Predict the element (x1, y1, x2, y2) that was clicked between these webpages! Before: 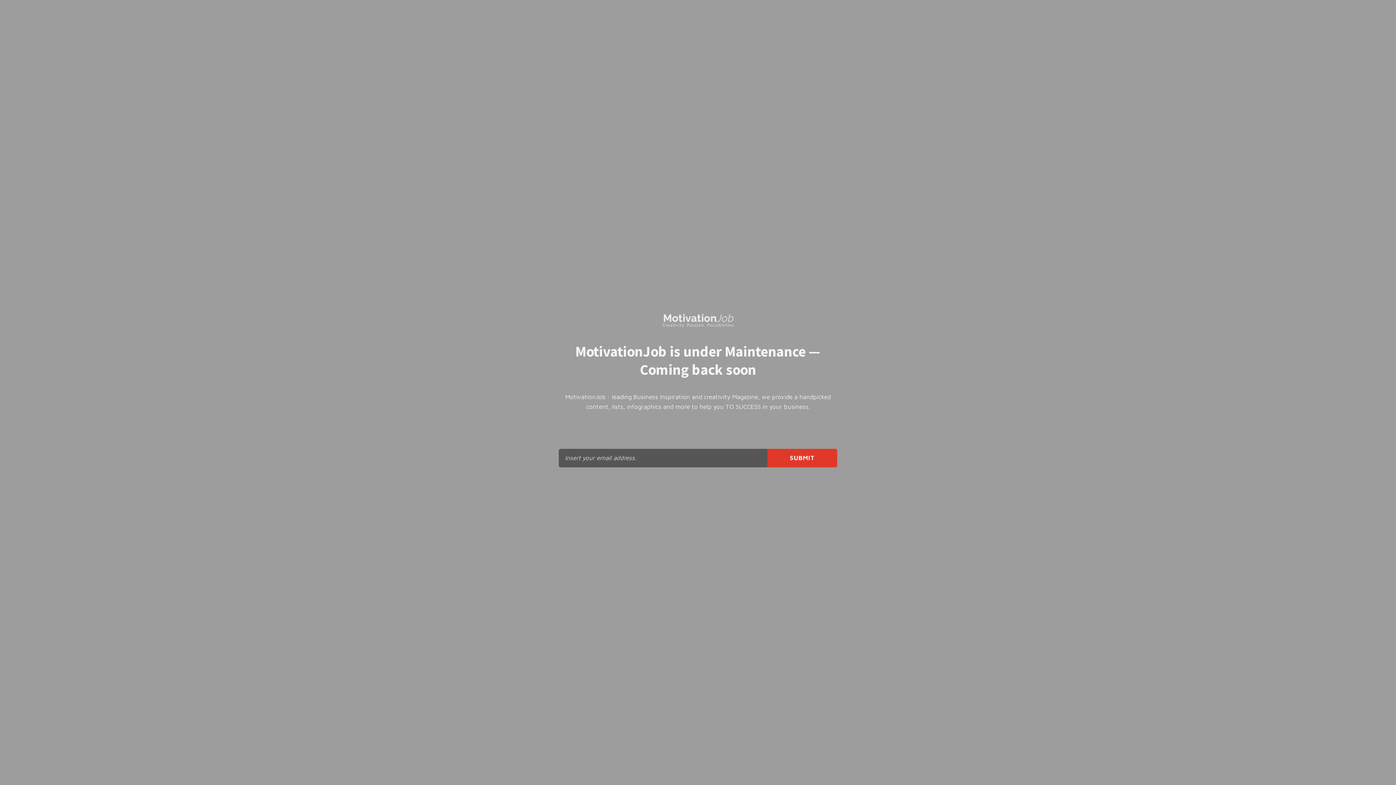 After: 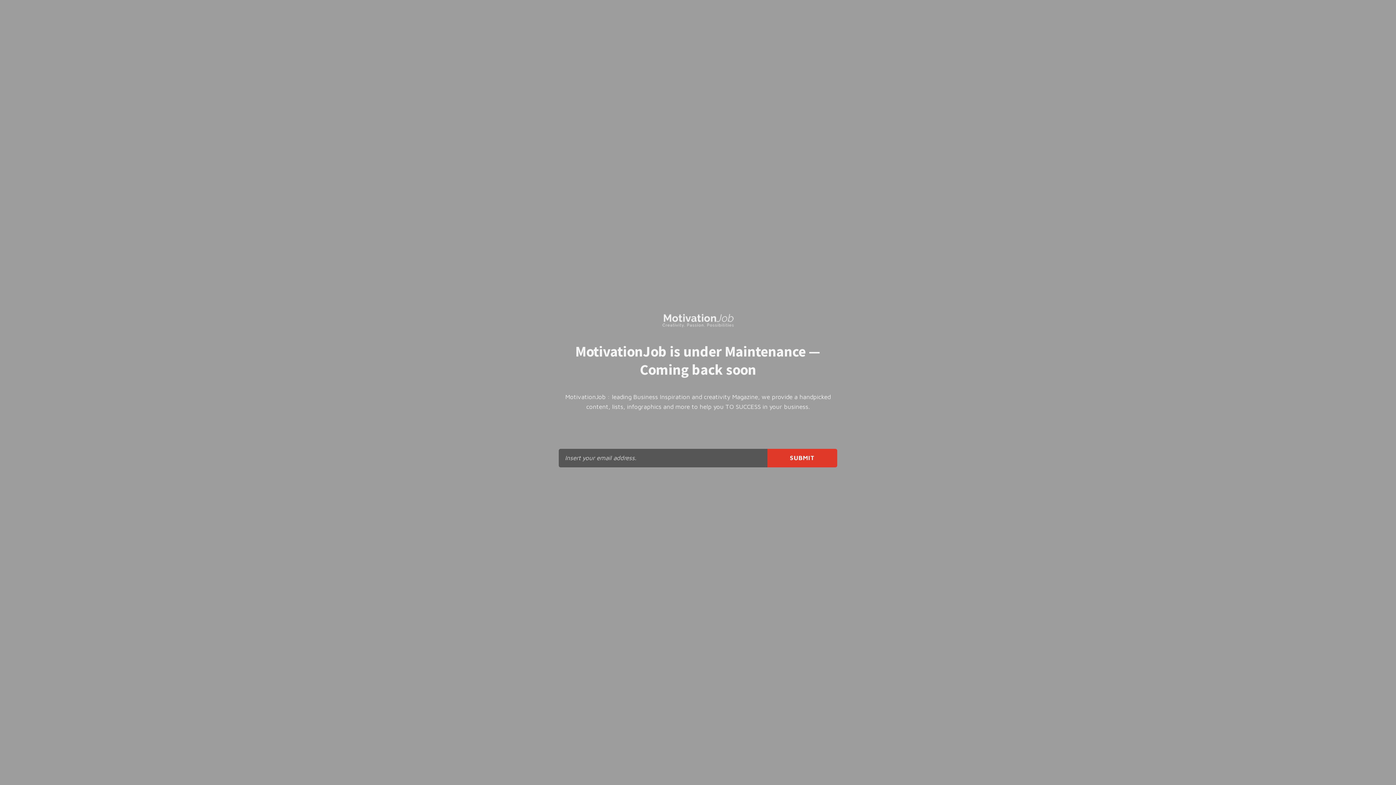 Action: bbox: (661, 323, 734, 330)